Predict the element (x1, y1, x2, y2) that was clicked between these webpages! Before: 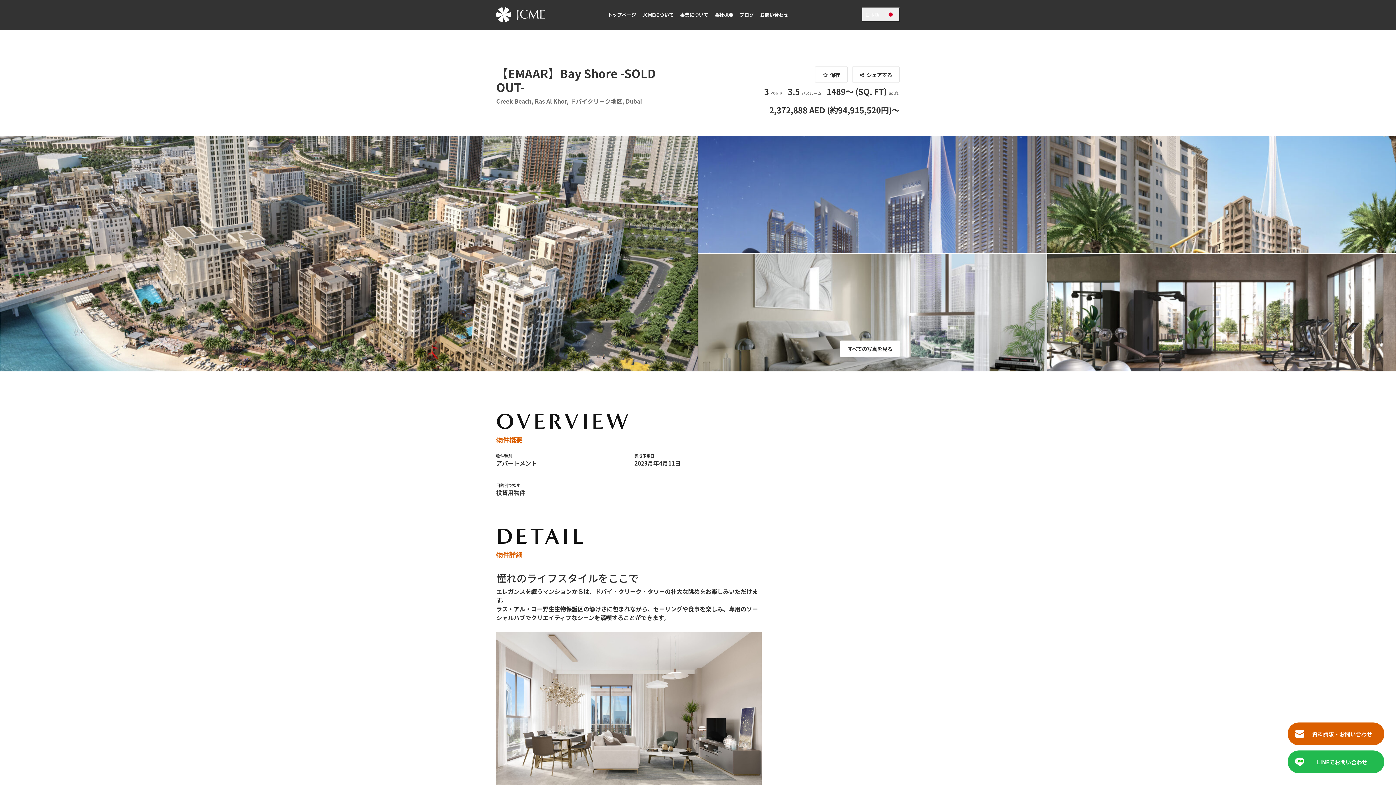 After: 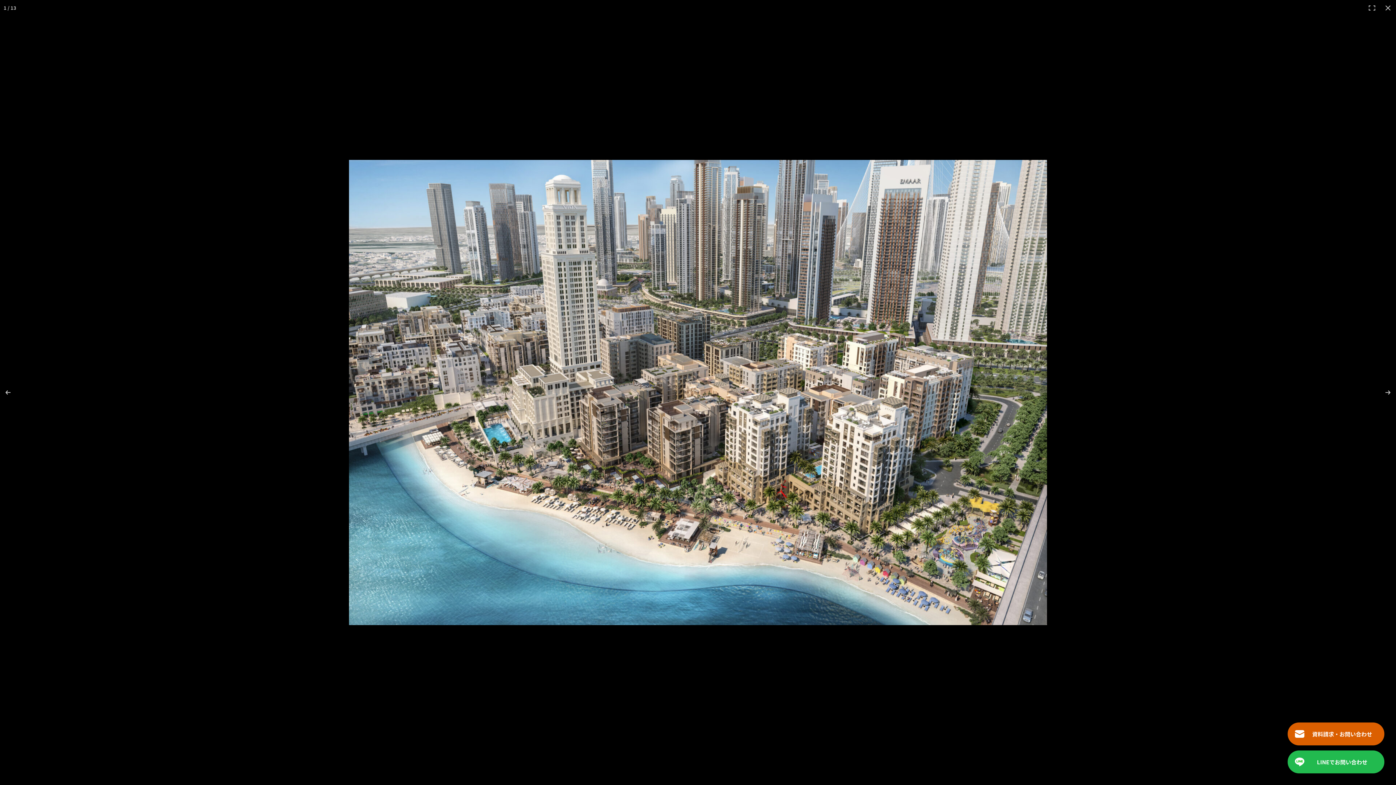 Action: bbox: (0, 136, 697, 371)